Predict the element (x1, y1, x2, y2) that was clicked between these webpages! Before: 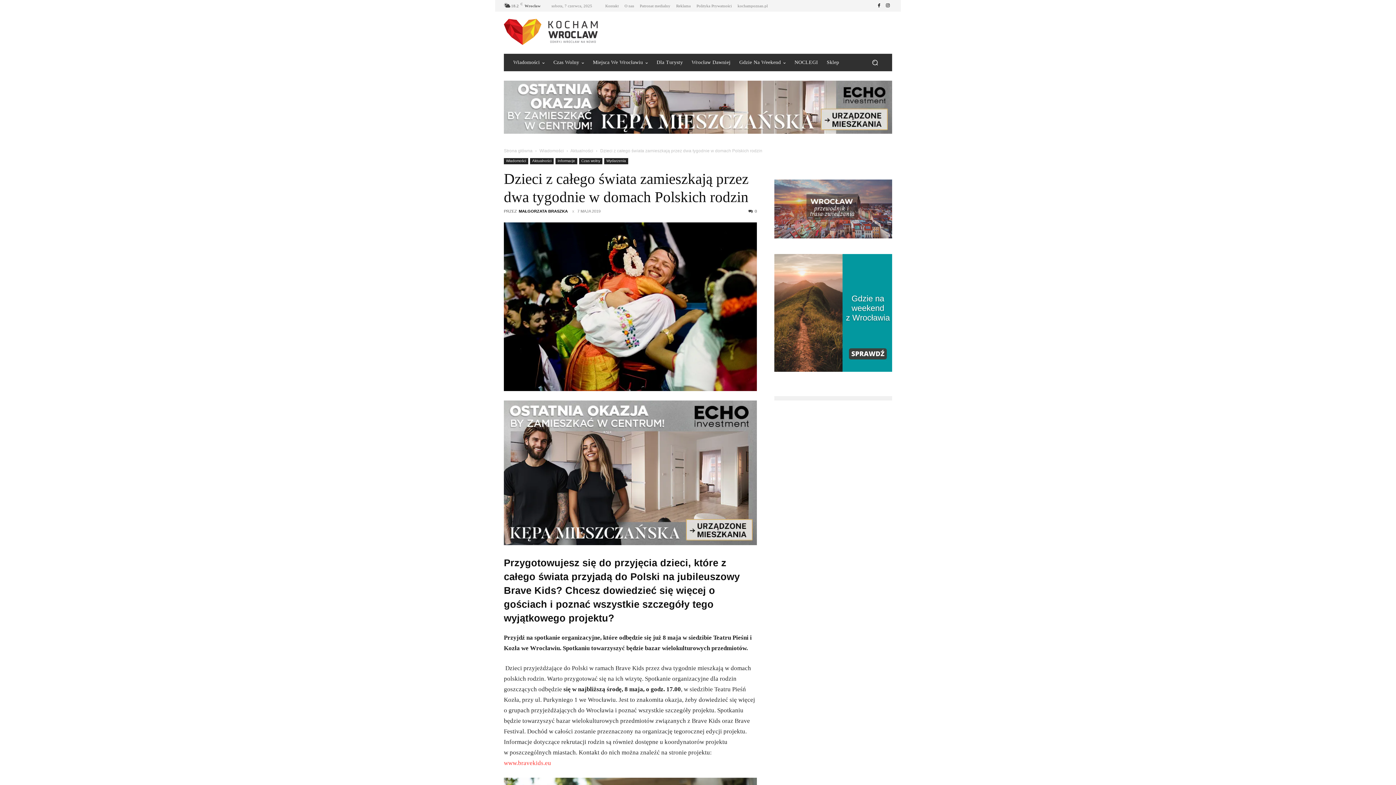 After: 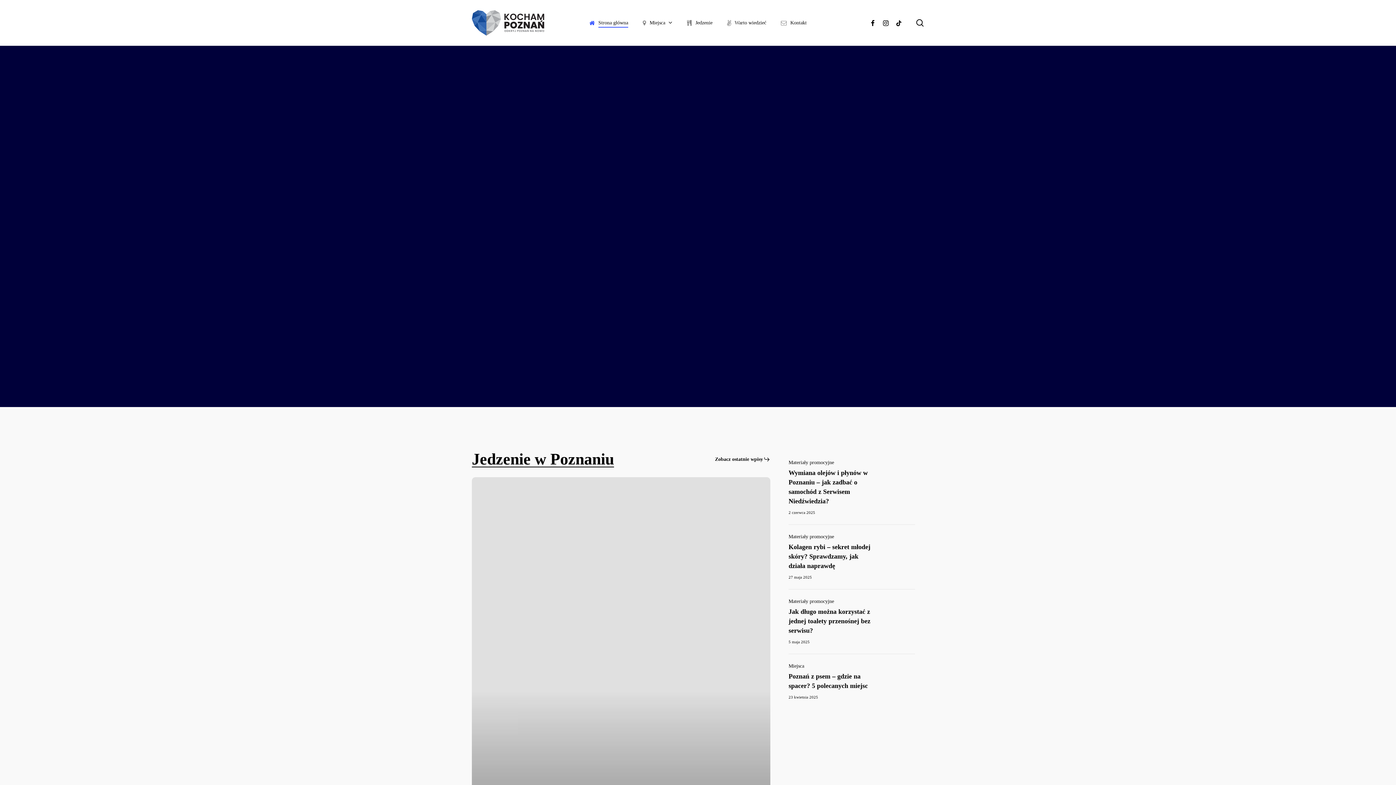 Action: bbox: (737, 3, 768, 7) label: kochampoznan.pl